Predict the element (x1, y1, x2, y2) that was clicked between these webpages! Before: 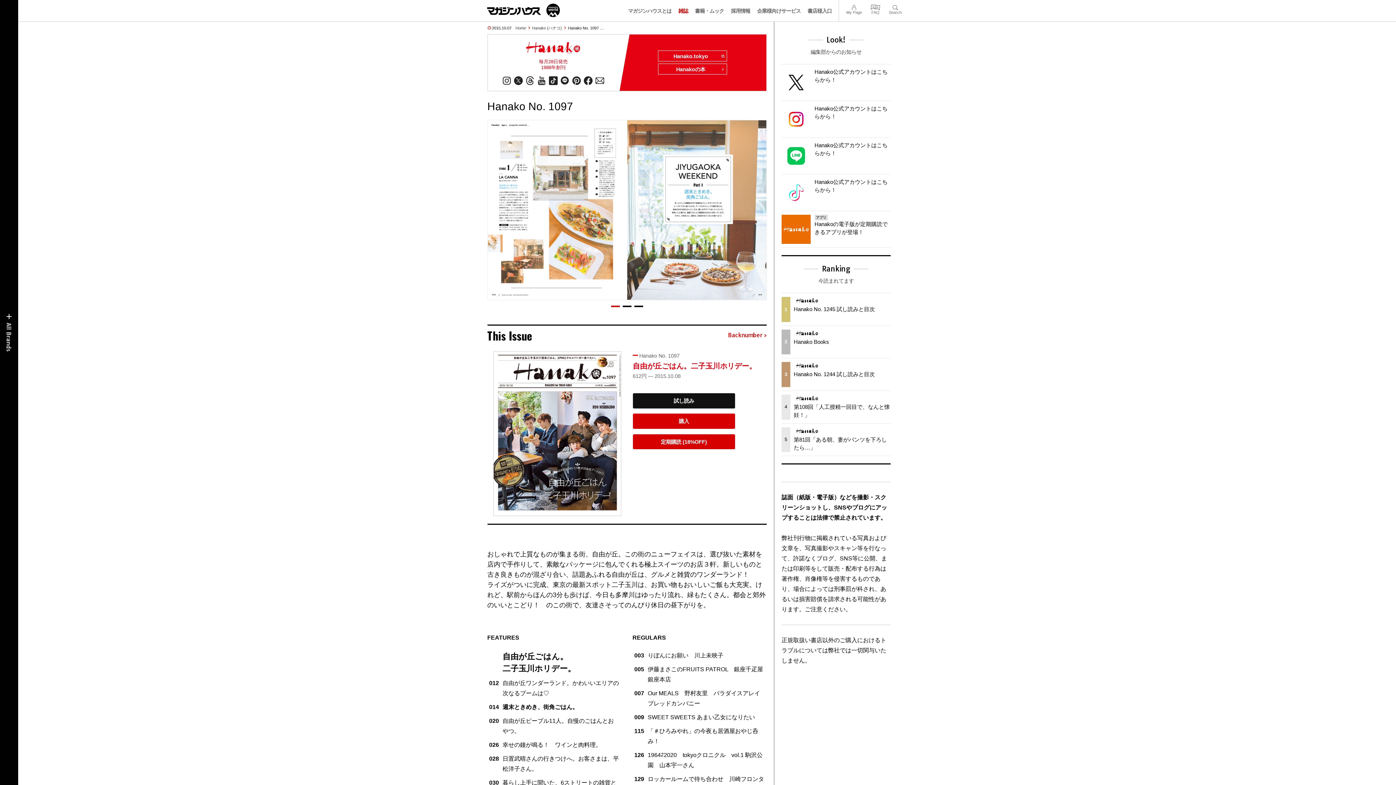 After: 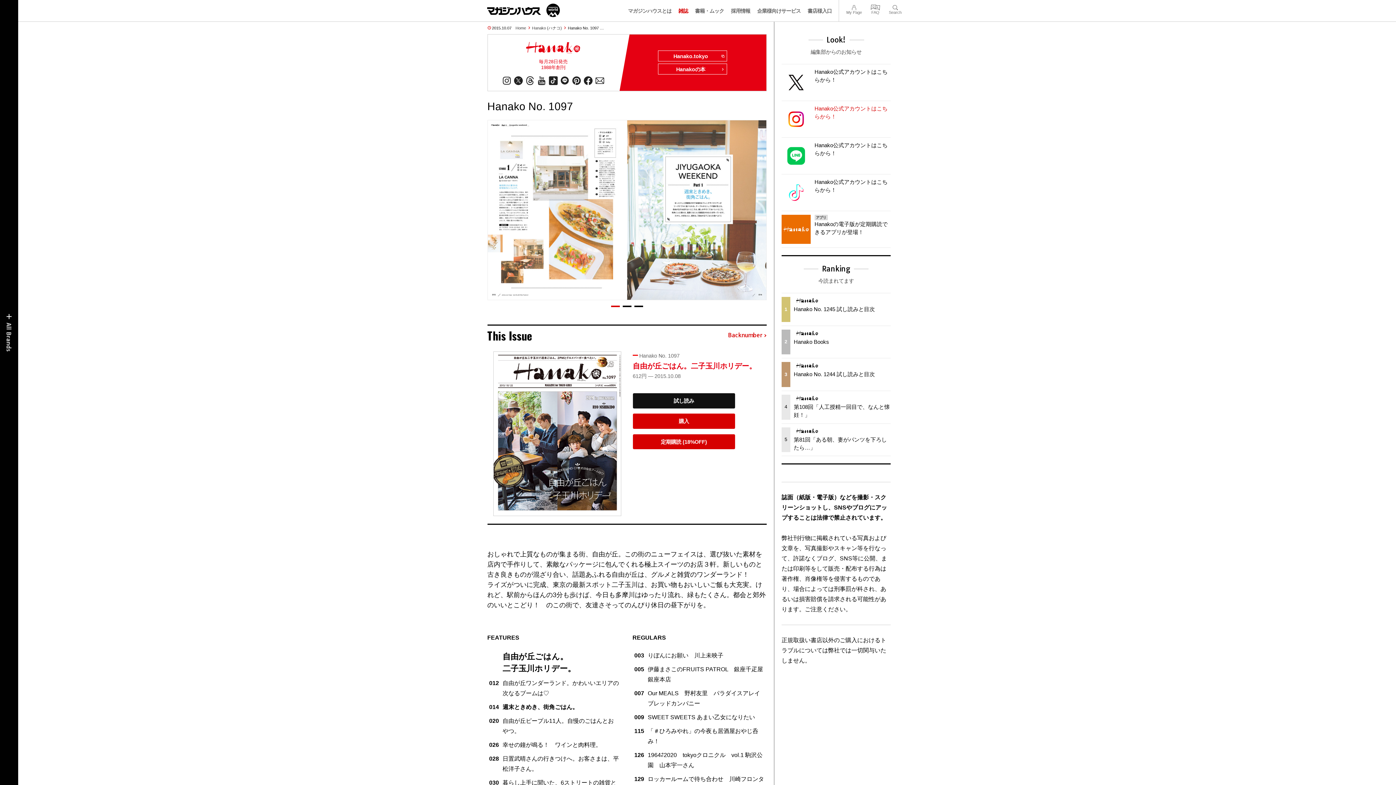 Action: bbox: (781, 104, 890, 133) label: Hanako公式アカウントはこちらから！